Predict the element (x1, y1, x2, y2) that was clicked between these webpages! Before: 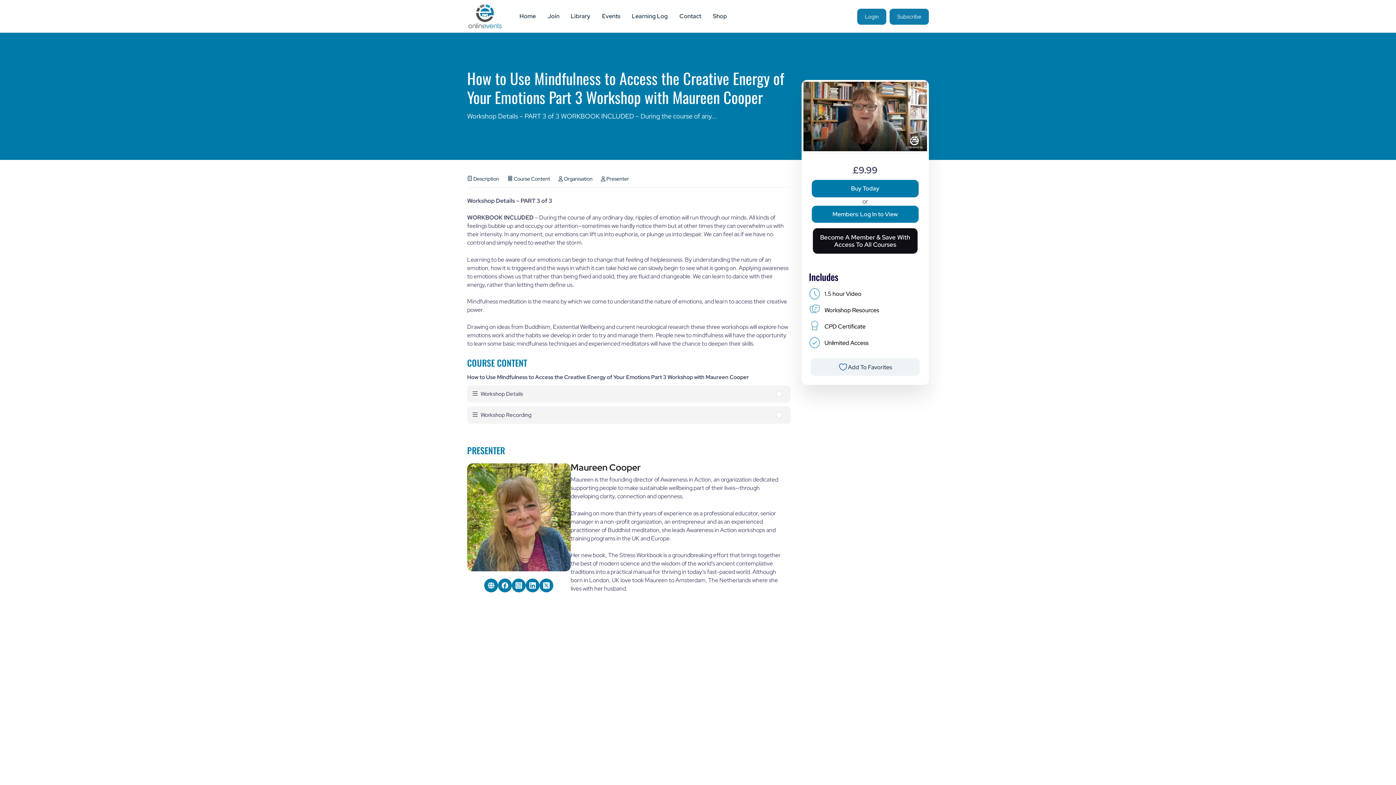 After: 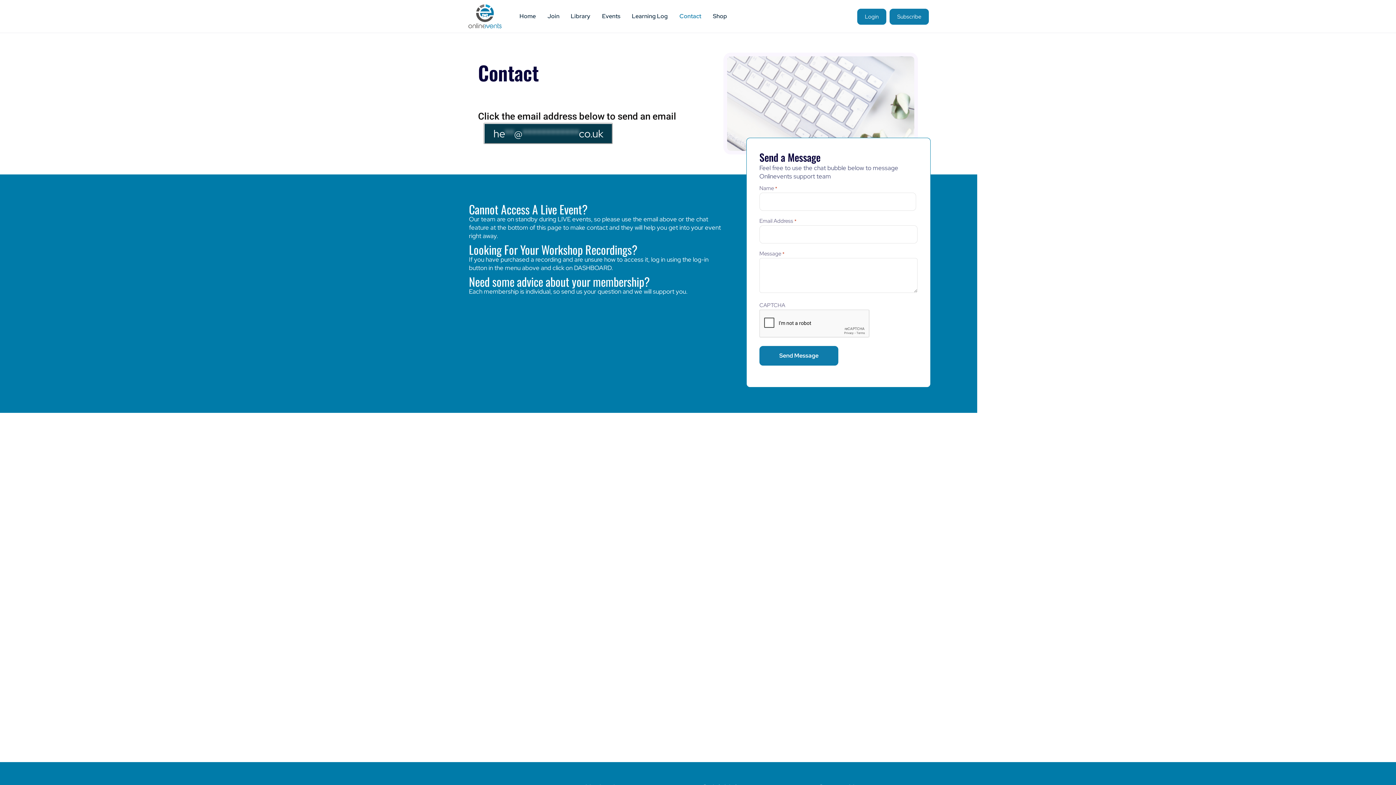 Action: bbox: (673, 9, 707, 23) label: Contact